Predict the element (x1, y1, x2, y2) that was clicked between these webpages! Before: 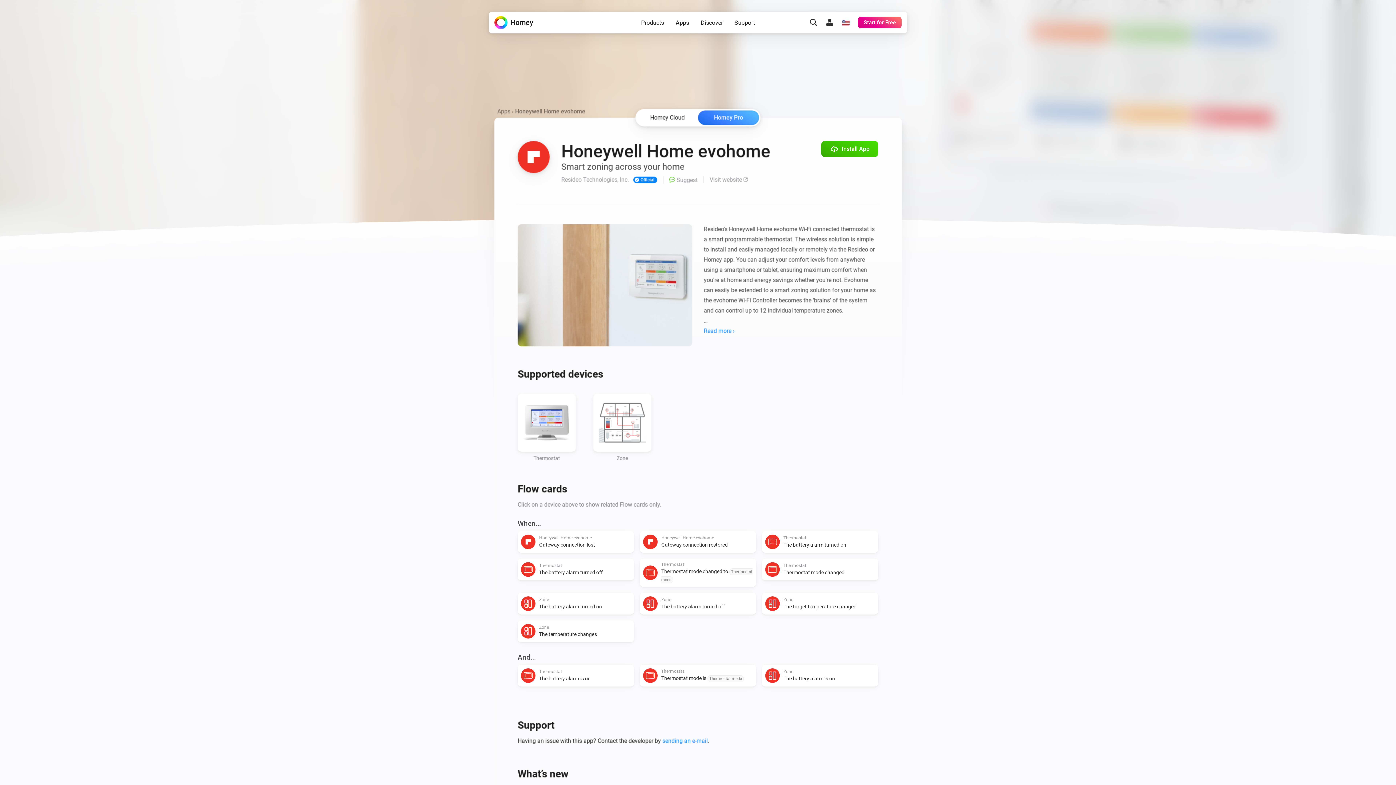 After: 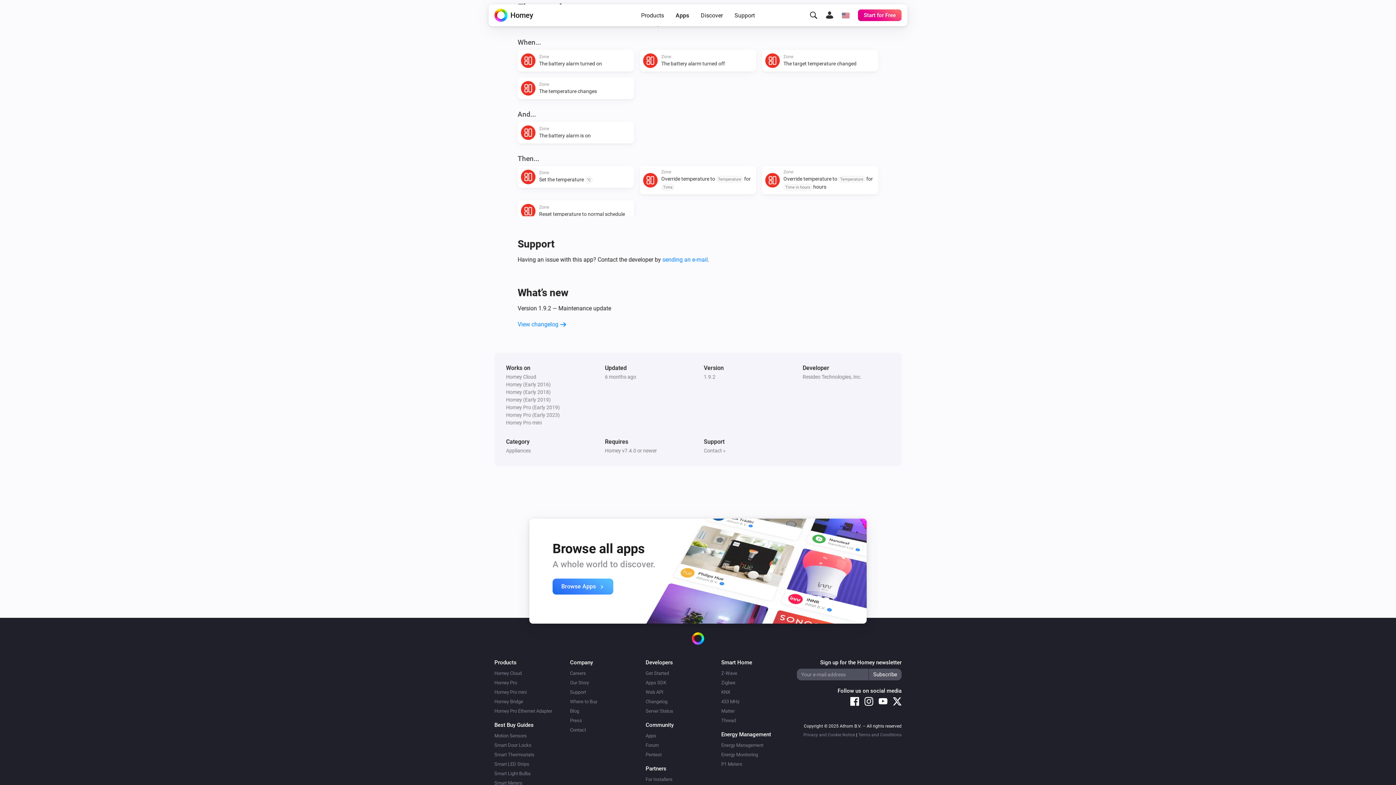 Action: bbox: (593, 393, 651, 461) label: Zone